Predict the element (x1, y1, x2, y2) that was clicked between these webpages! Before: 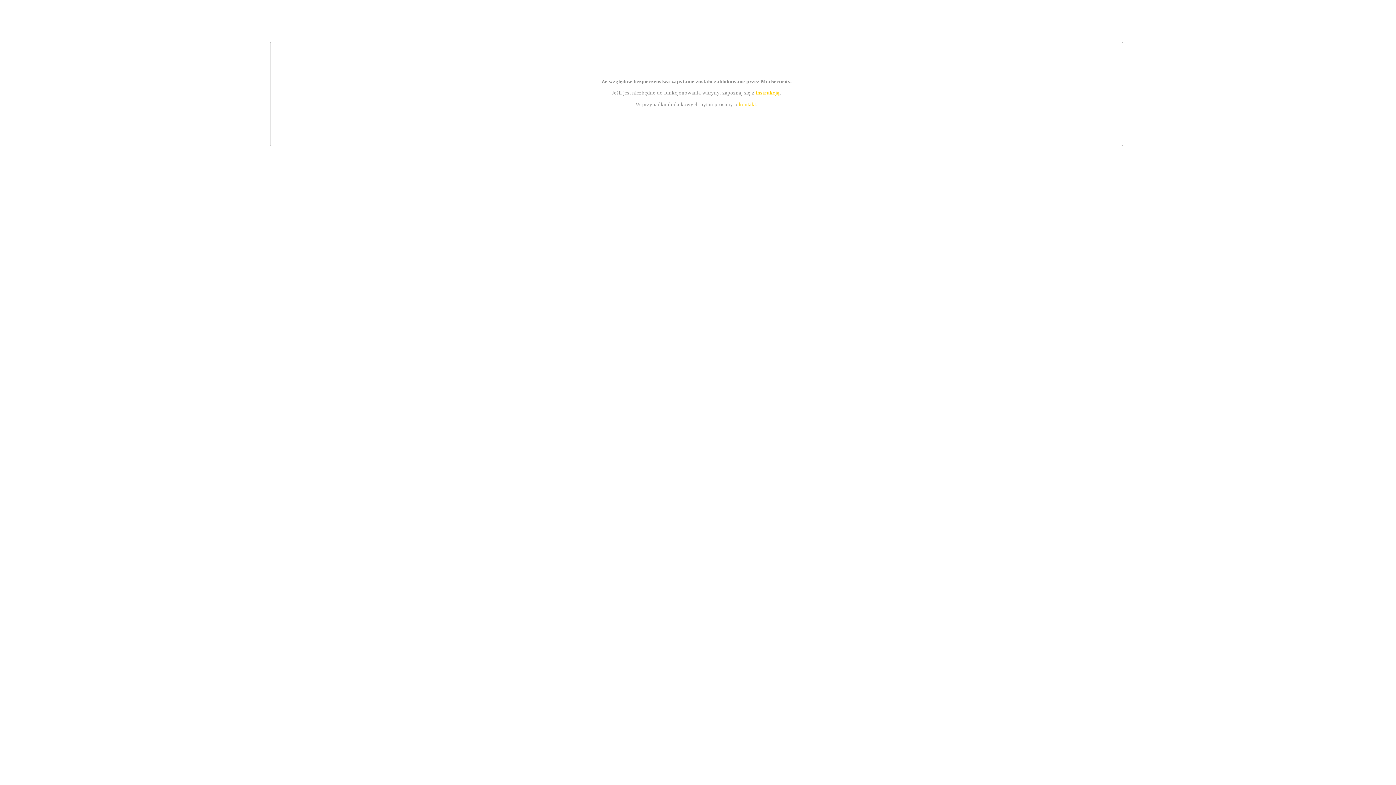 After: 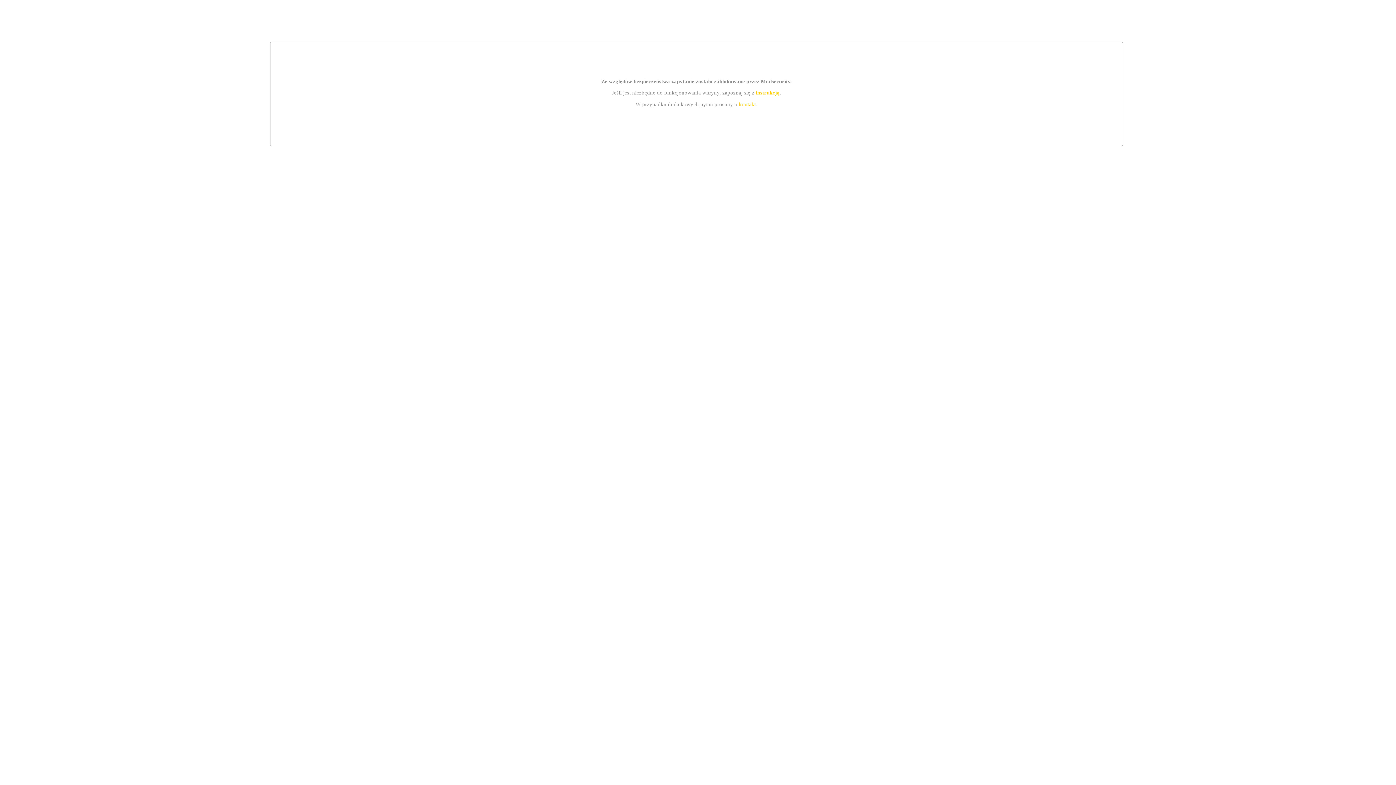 Action: bbox: (739, 101, 756, 107) label: kontakt